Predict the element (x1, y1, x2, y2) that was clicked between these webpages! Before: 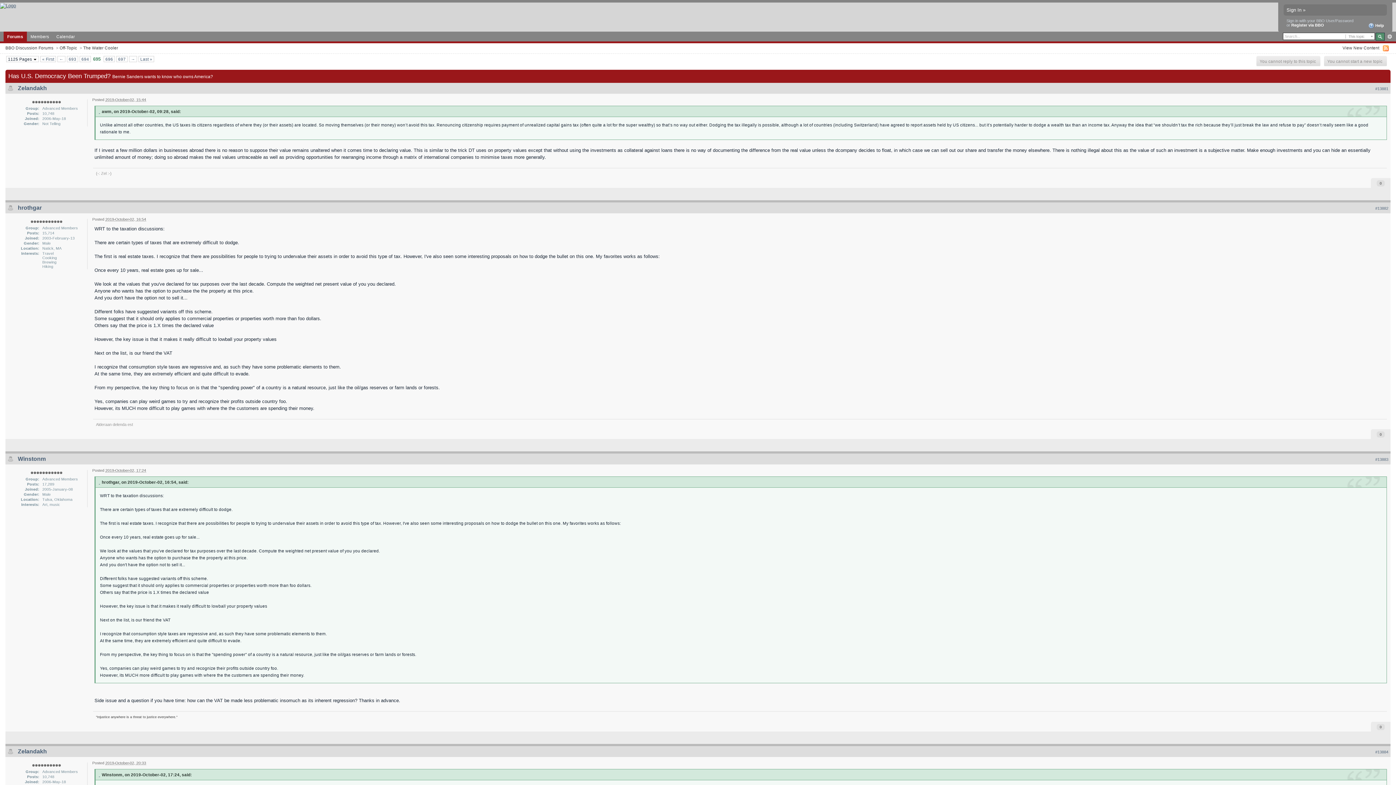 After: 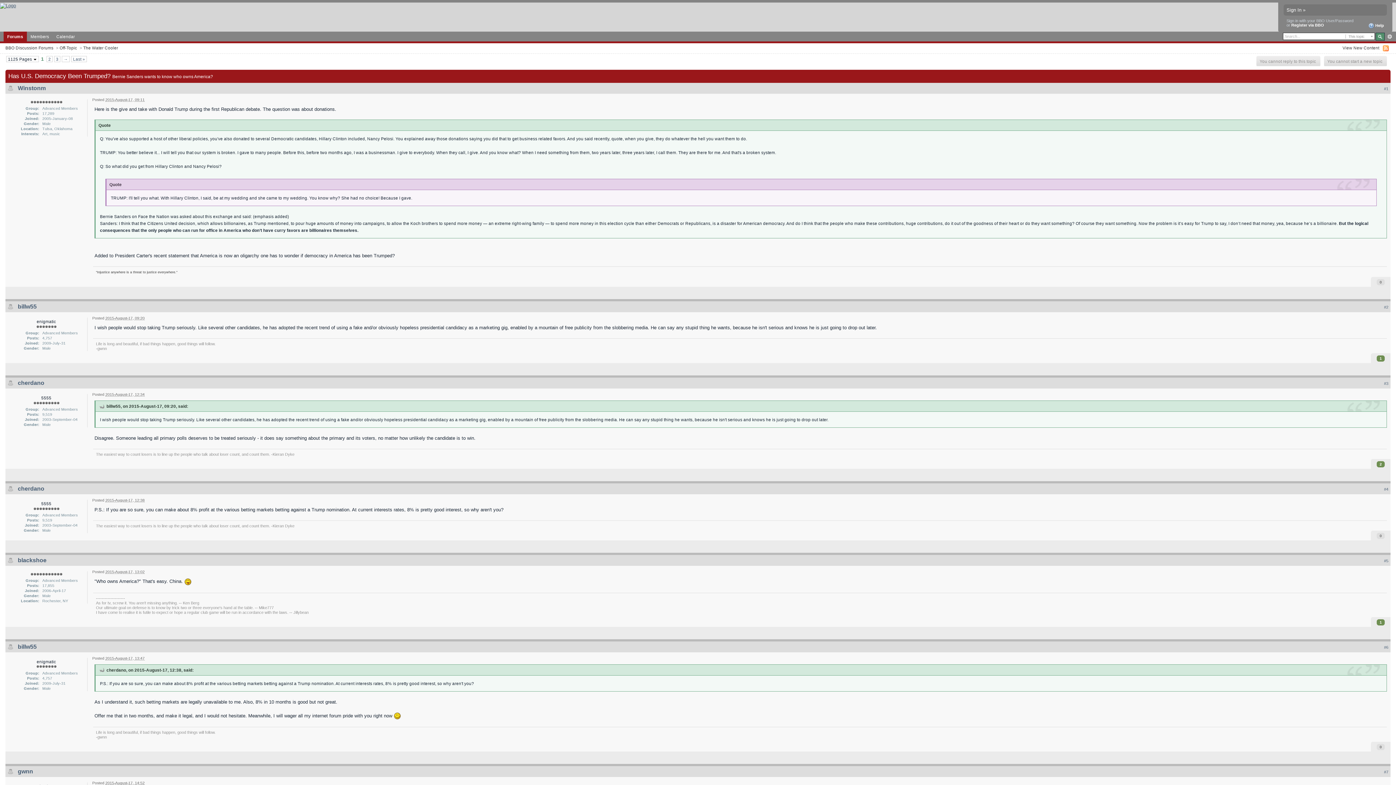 Action: bbox: (40, 56, 55, 61) label: « First